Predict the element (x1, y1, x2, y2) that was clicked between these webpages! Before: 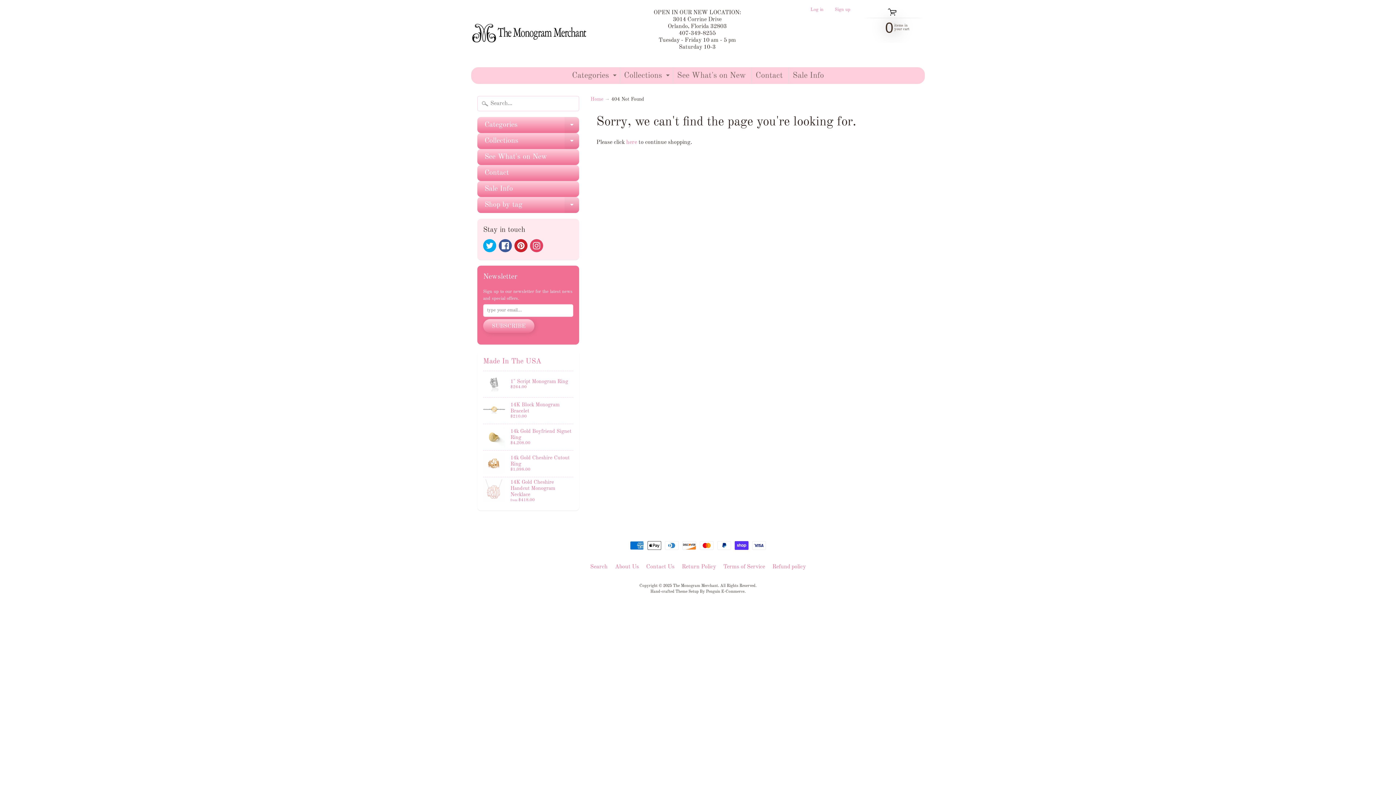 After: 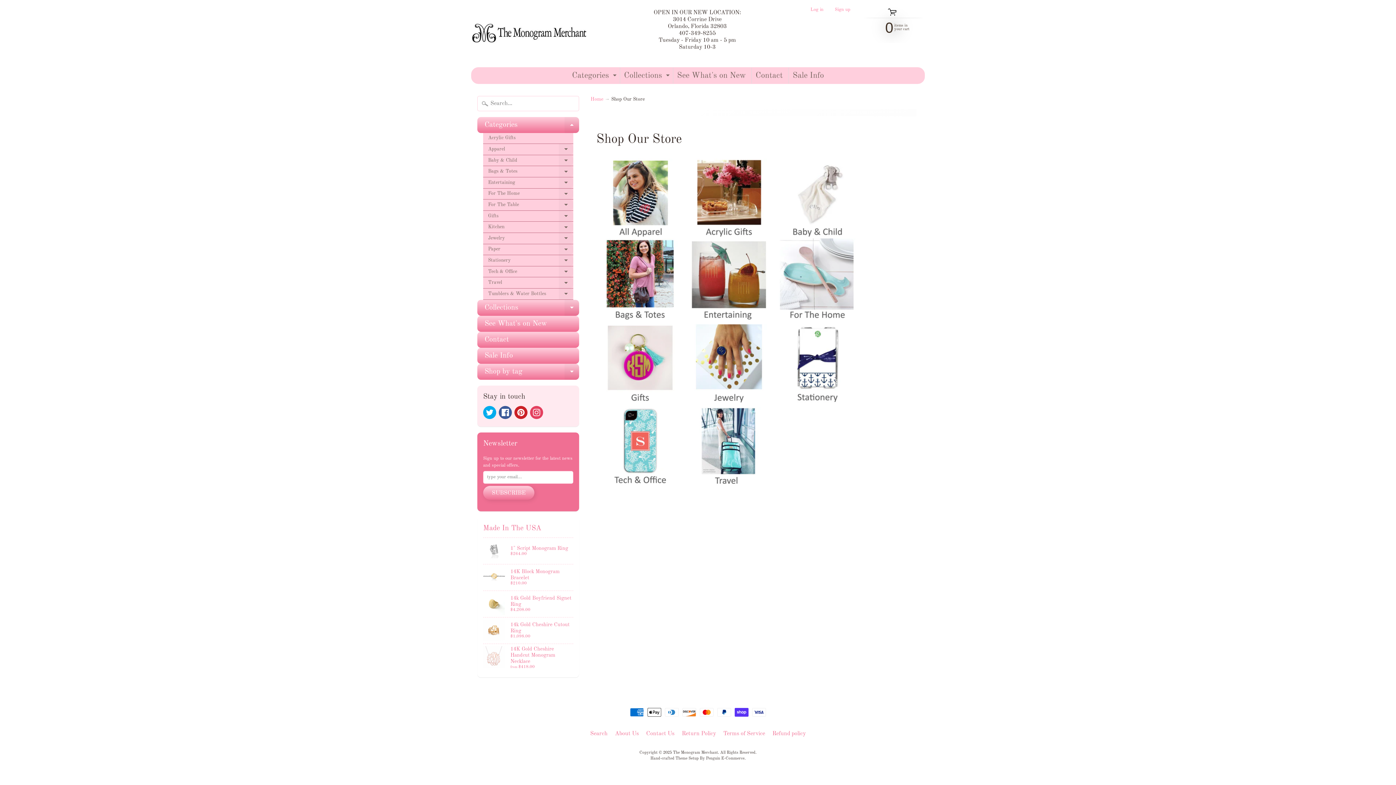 Action: label: Categories
EXPAND CHILD MENU bbox: (568, 67, 618, 83)